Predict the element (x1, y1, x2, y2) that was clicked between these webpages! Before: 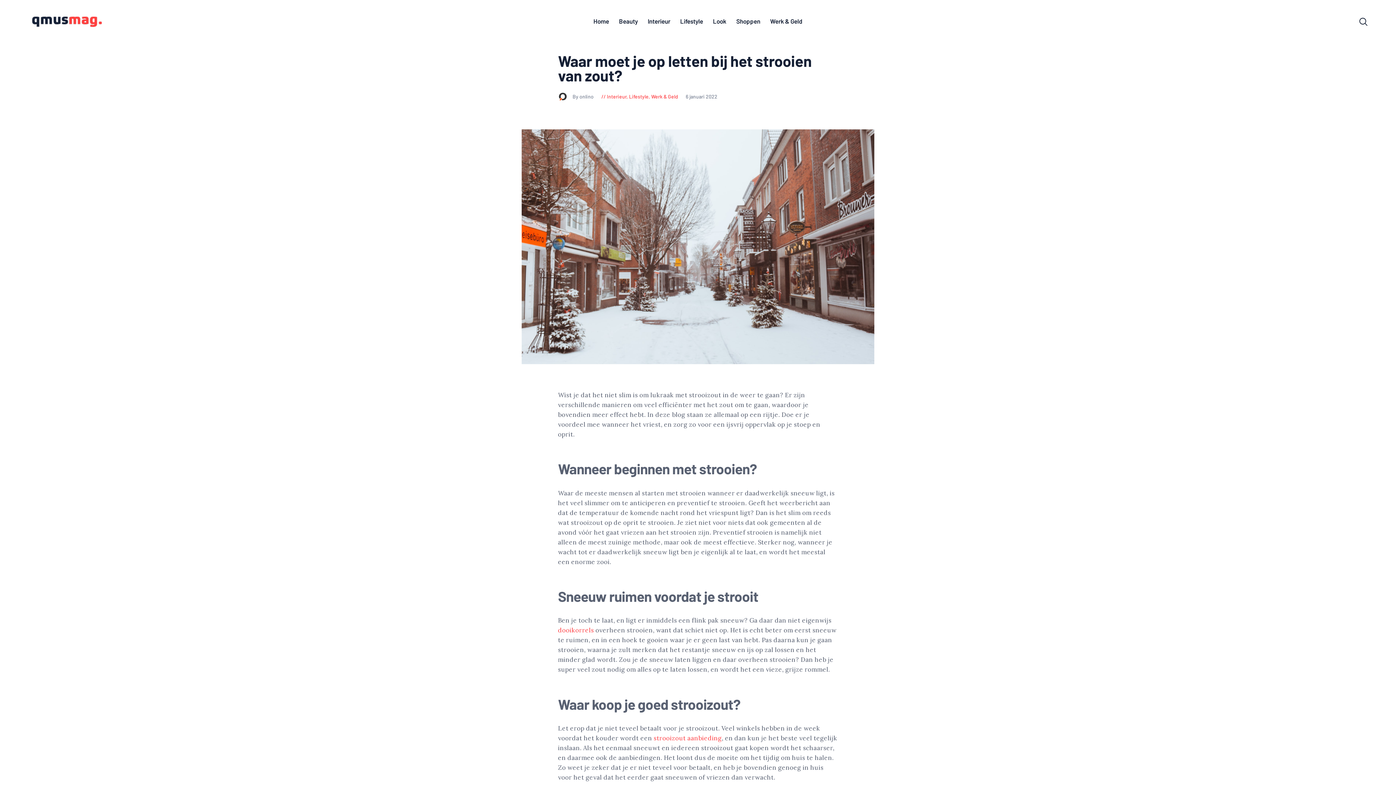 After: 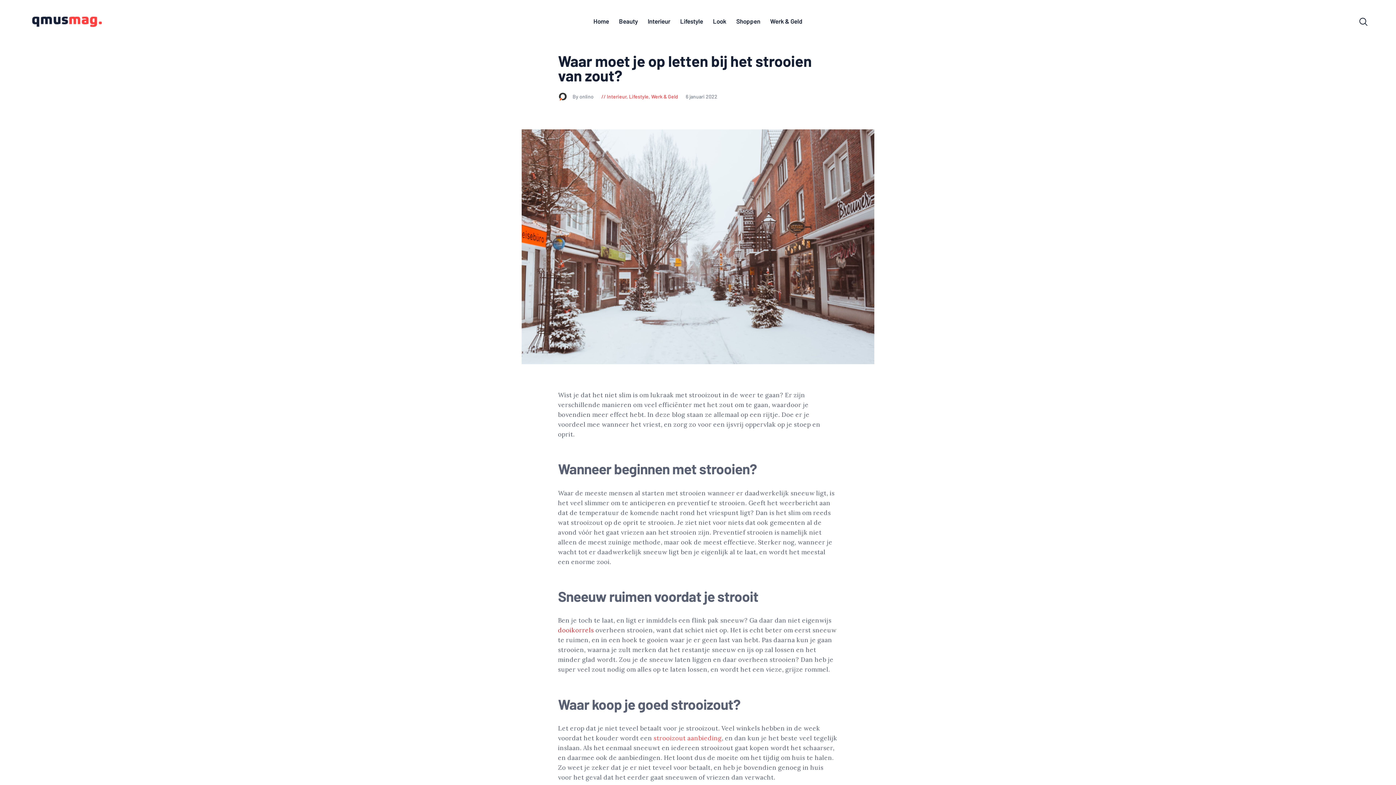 Action: label: dooikorrels bbox: (558, 626, 594, 634)